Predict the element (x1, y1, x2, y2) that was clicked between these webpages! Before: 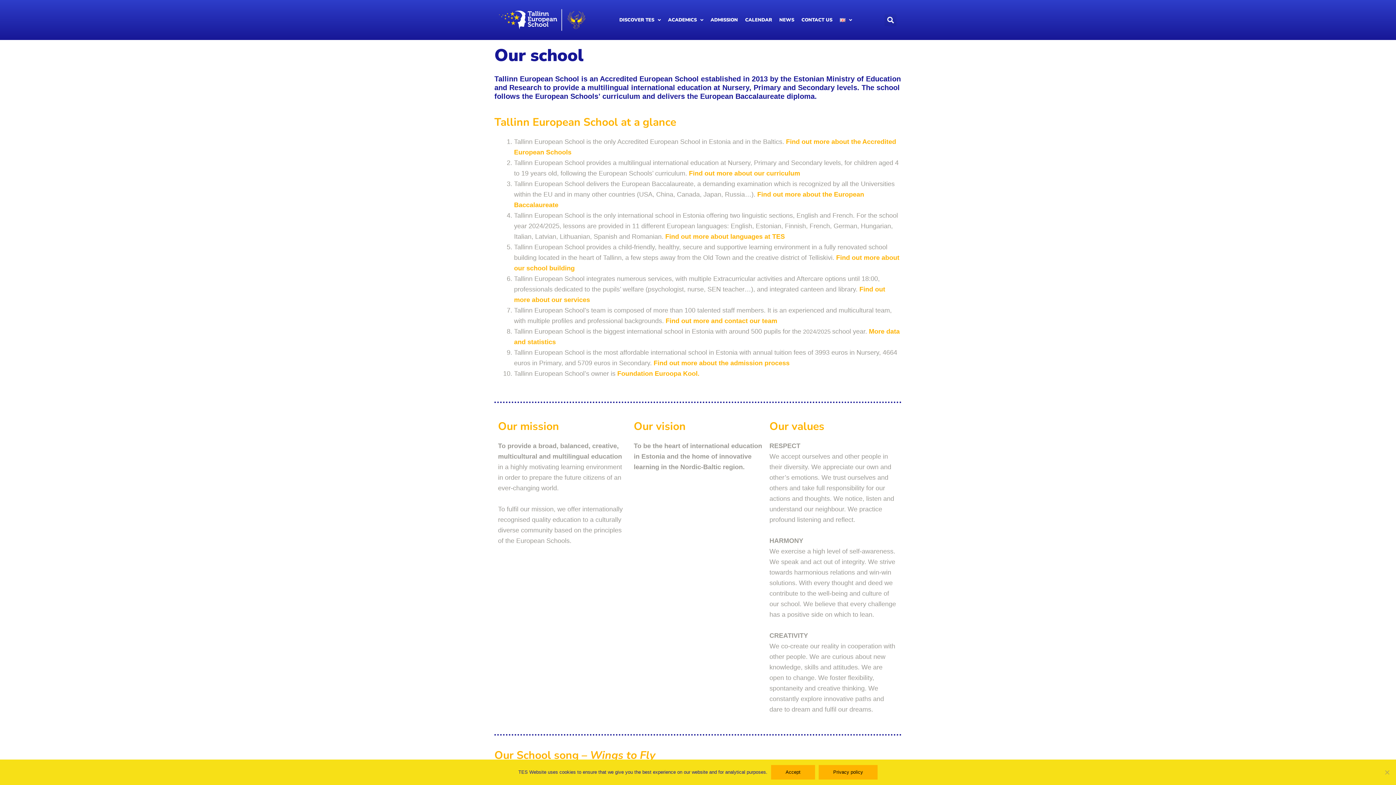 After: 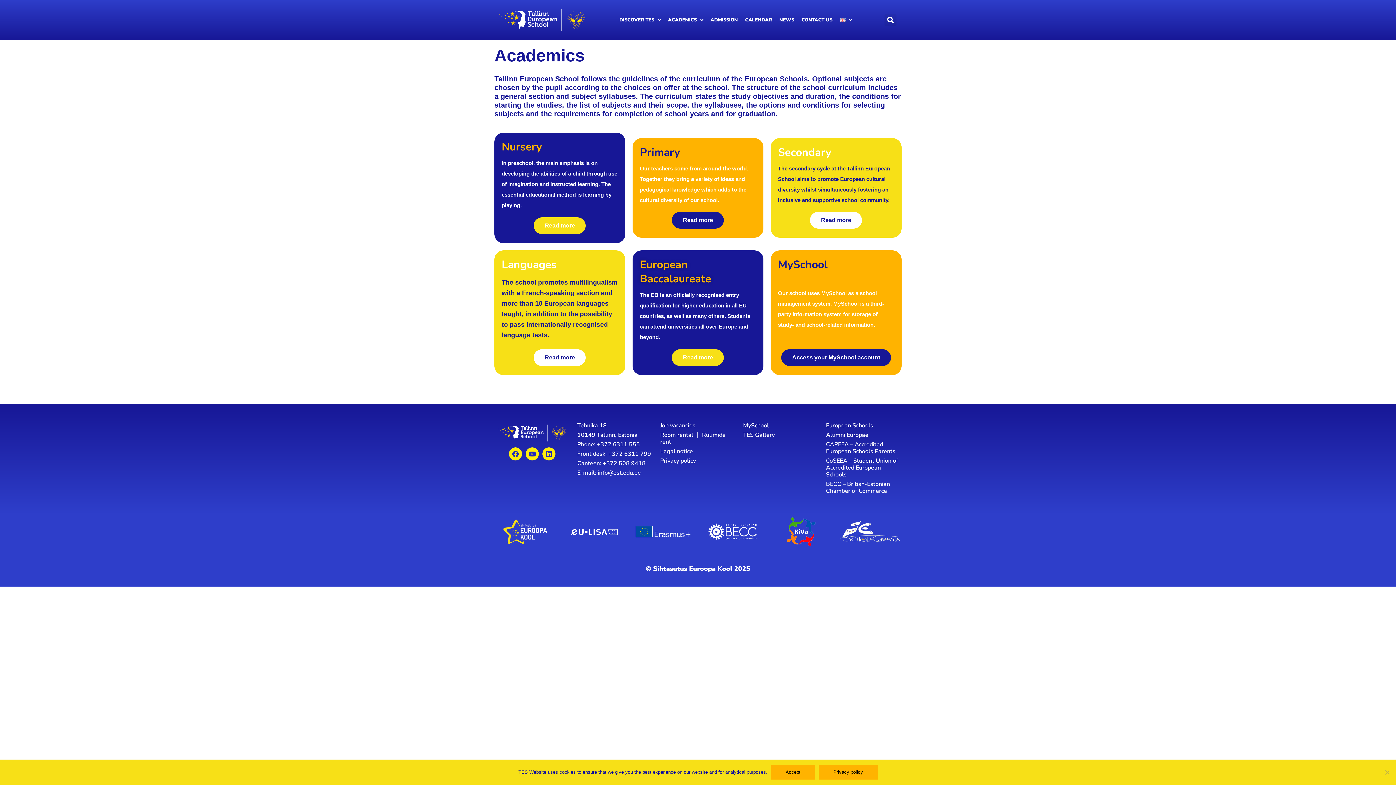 Action: bbox: (689, 169, 800, 177) label: Find out more about our curriculum